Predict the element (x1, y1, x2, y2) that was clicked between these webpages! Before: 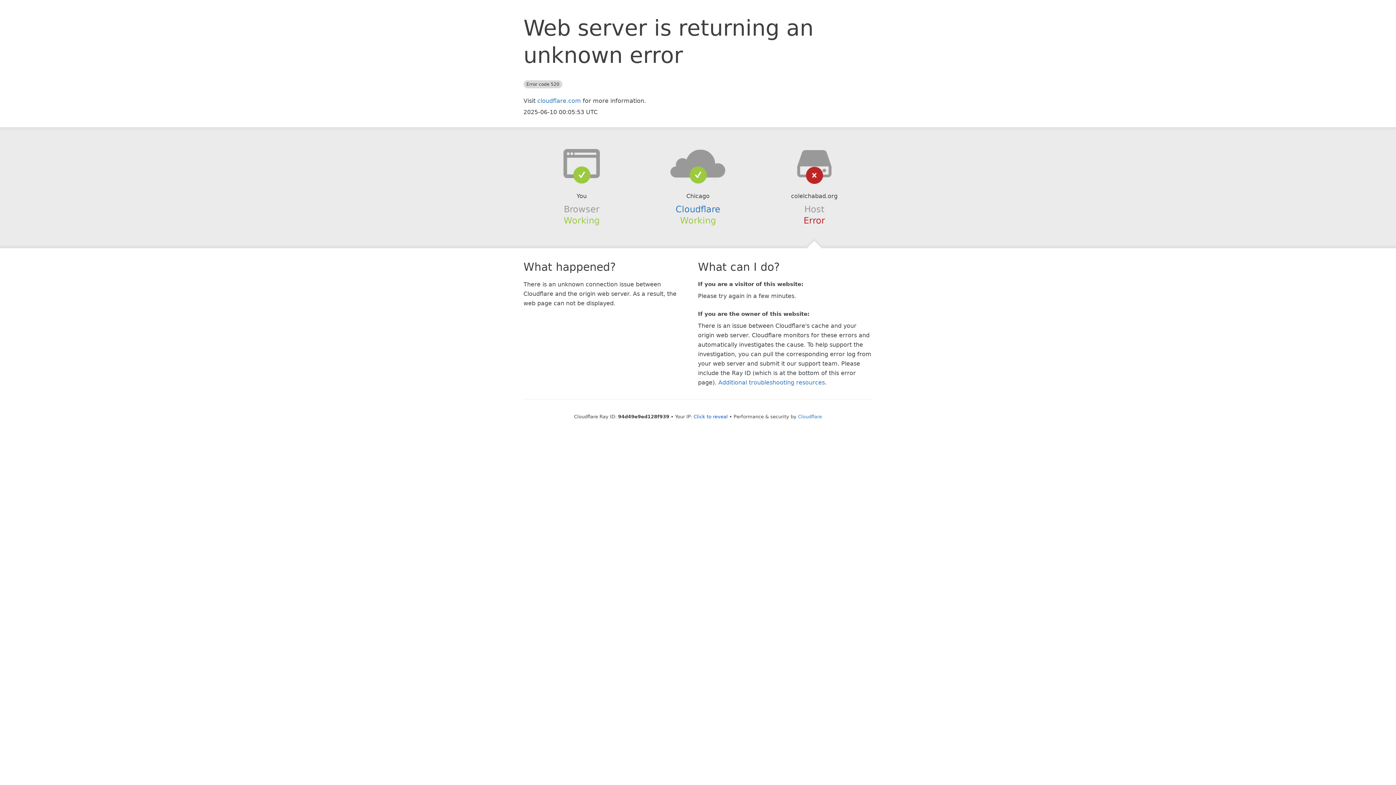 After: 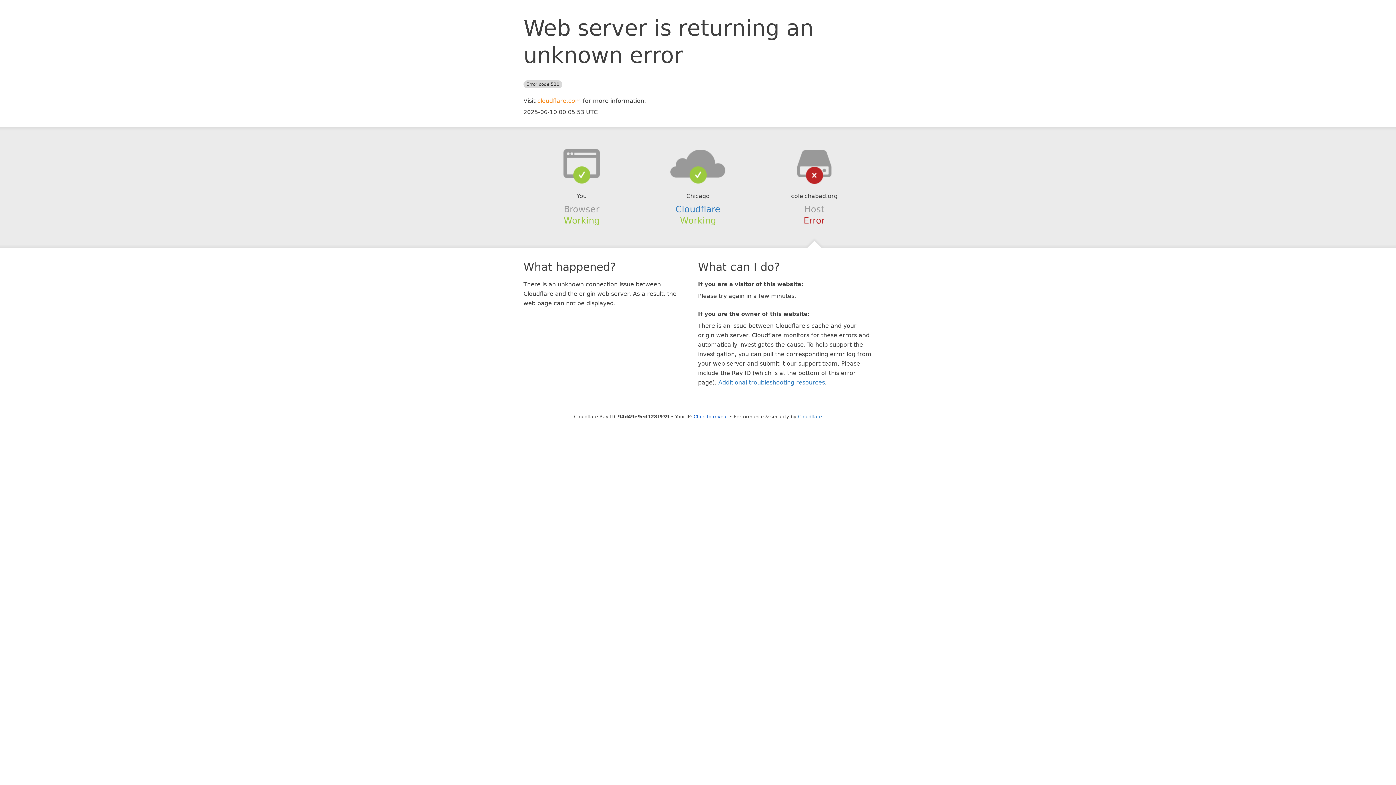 Action: bbox: (537, 97, 581, 104) label: cloudflare.com